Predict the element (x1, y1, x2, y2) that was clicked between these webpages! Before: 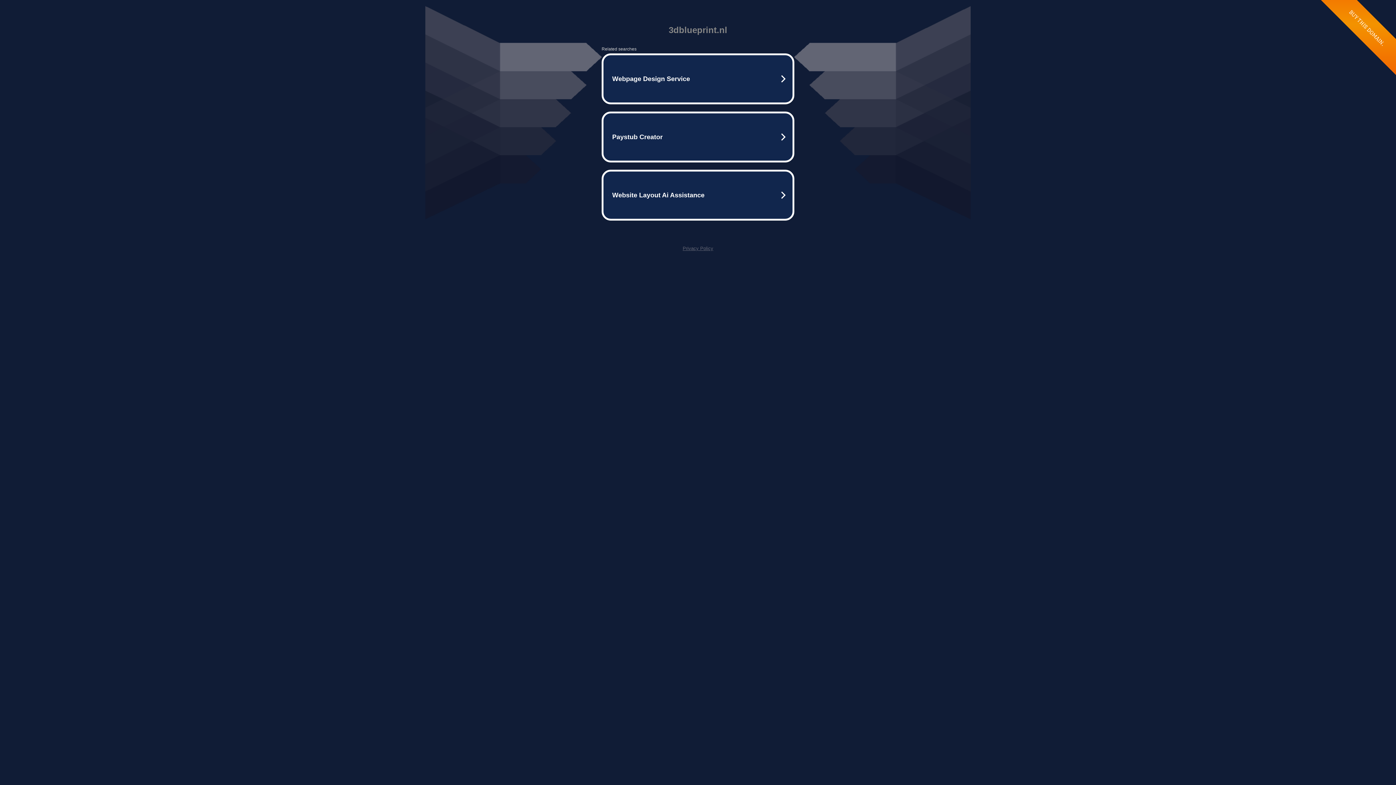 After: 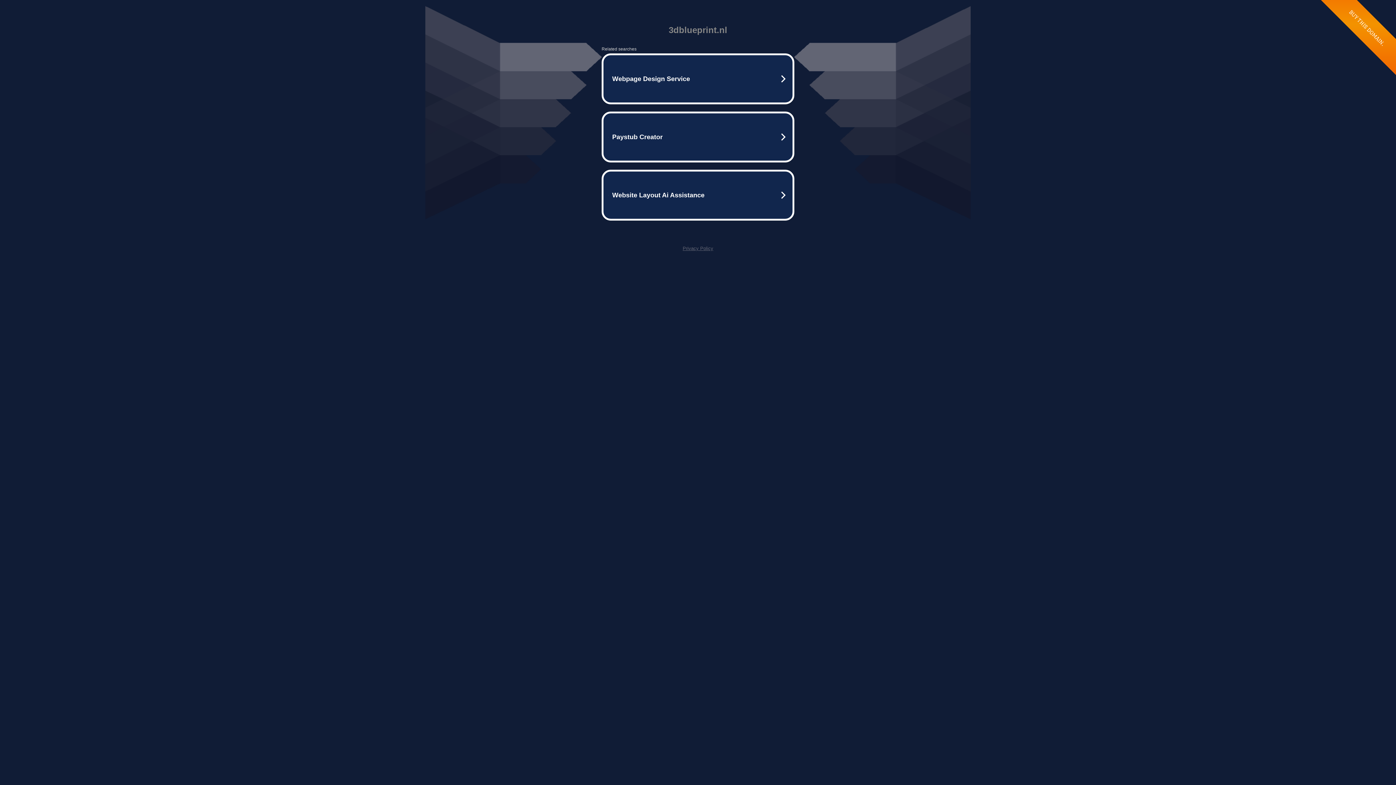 Action: bbox: (682, 245, 713, 251) label: Privacy Policy